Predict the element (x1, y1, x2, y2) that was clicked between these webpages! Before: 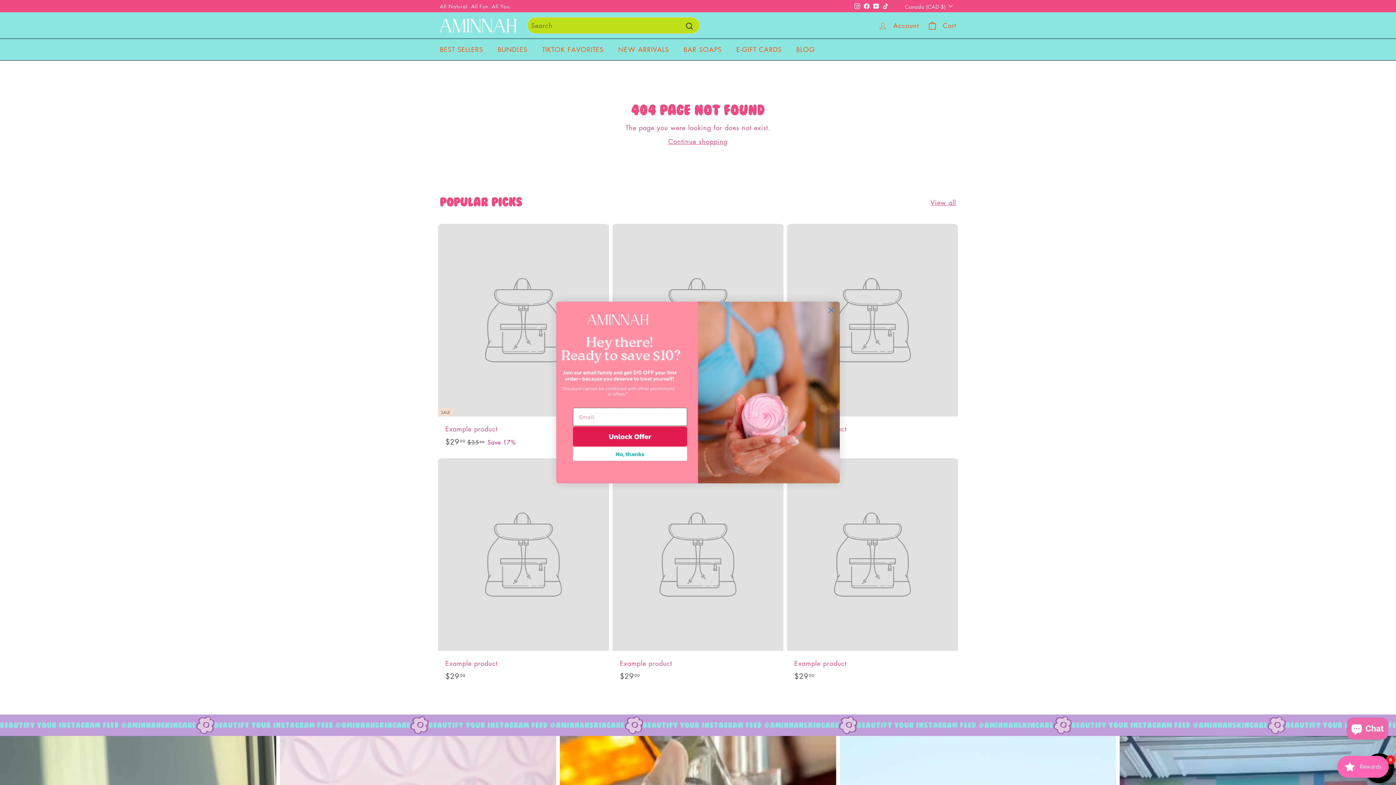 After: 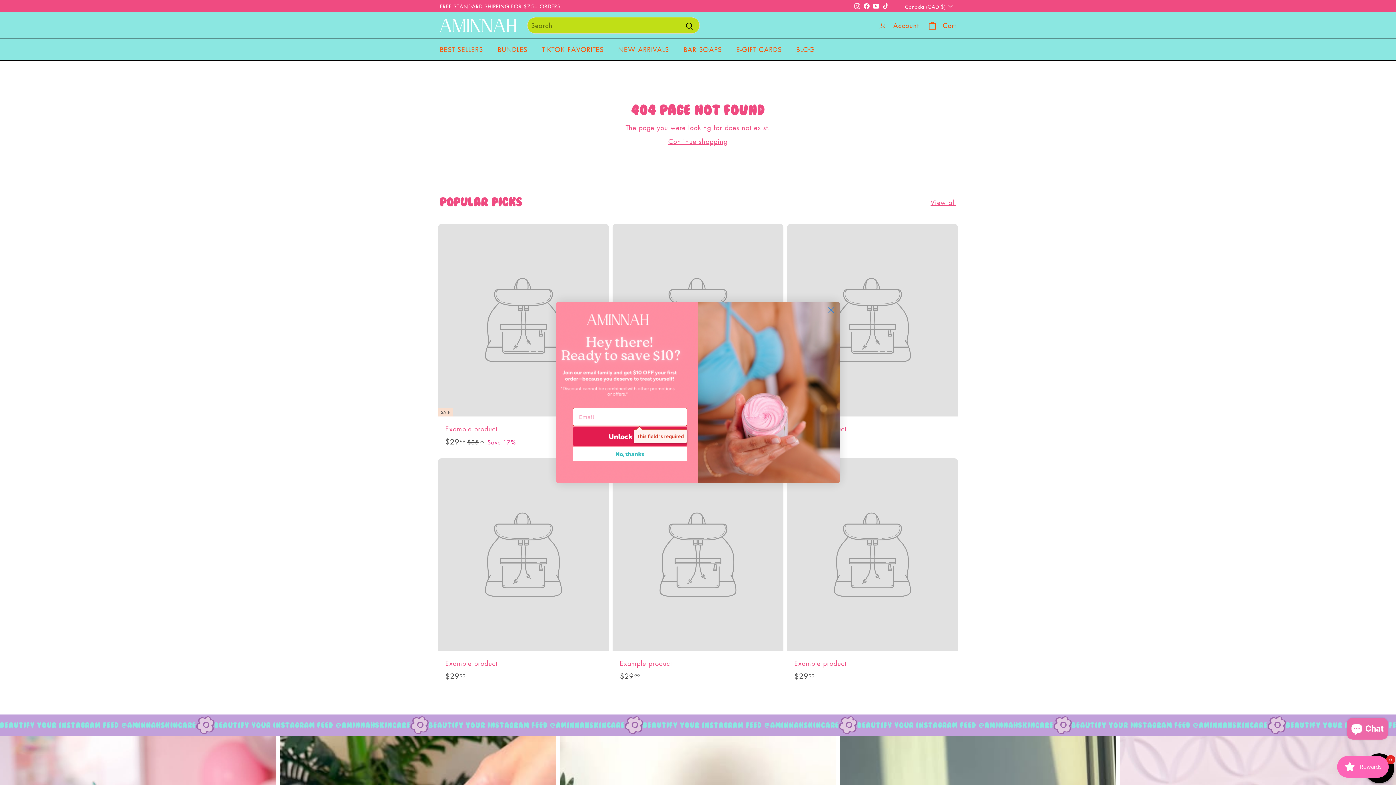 Action: bbox: (573, 426, 687, 446) label: Unlock Offer